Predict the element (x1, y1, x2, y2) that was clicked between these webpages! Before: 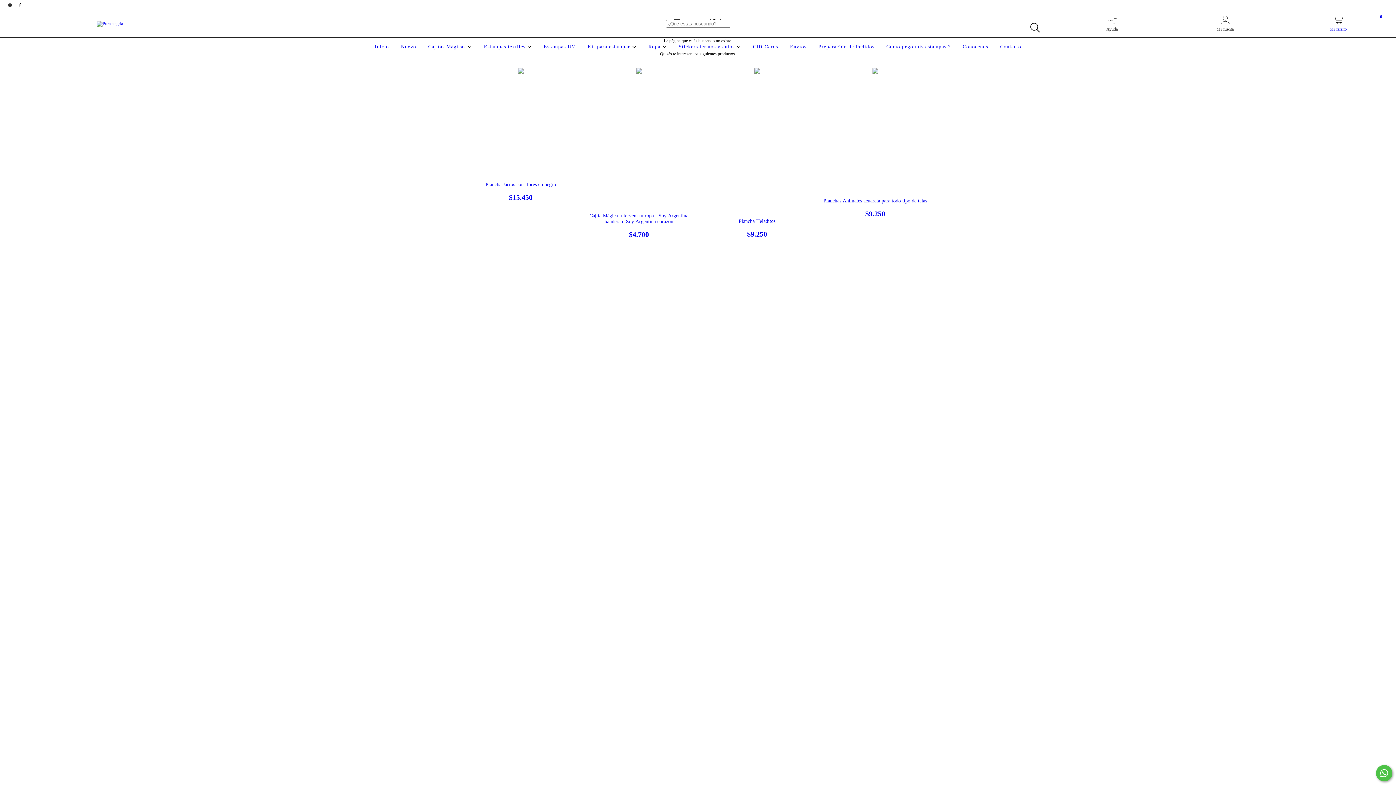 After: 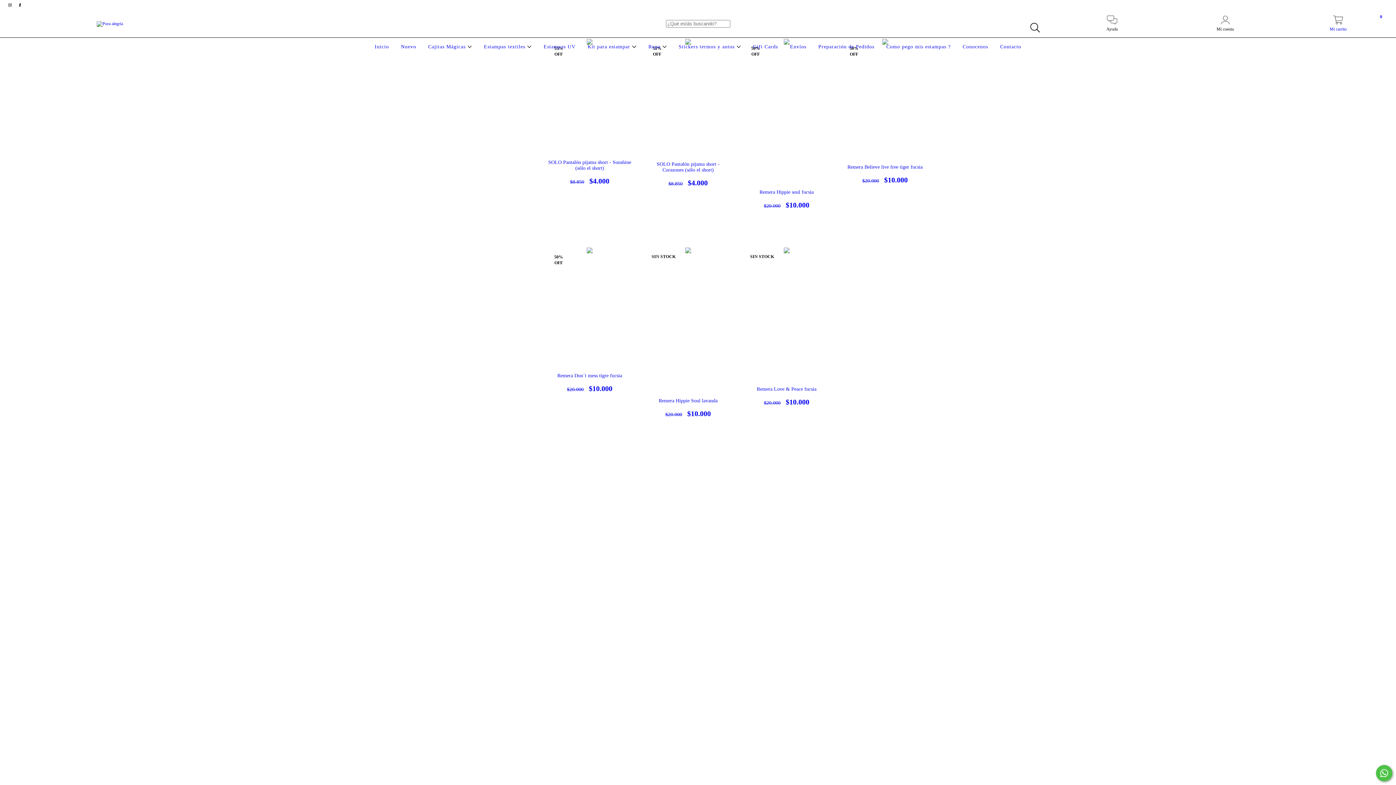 Action: label: Ropa  bbox: (646, 44, 668, 49)